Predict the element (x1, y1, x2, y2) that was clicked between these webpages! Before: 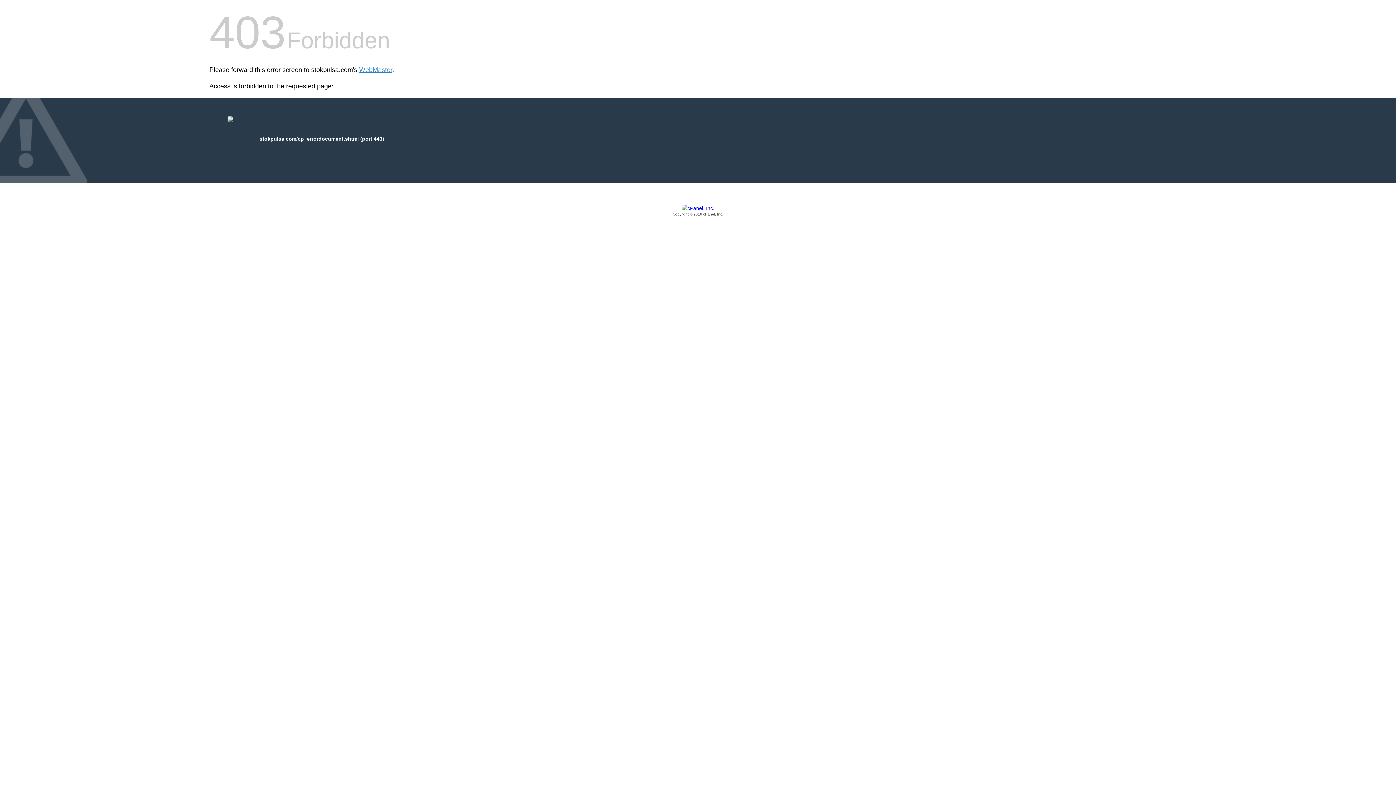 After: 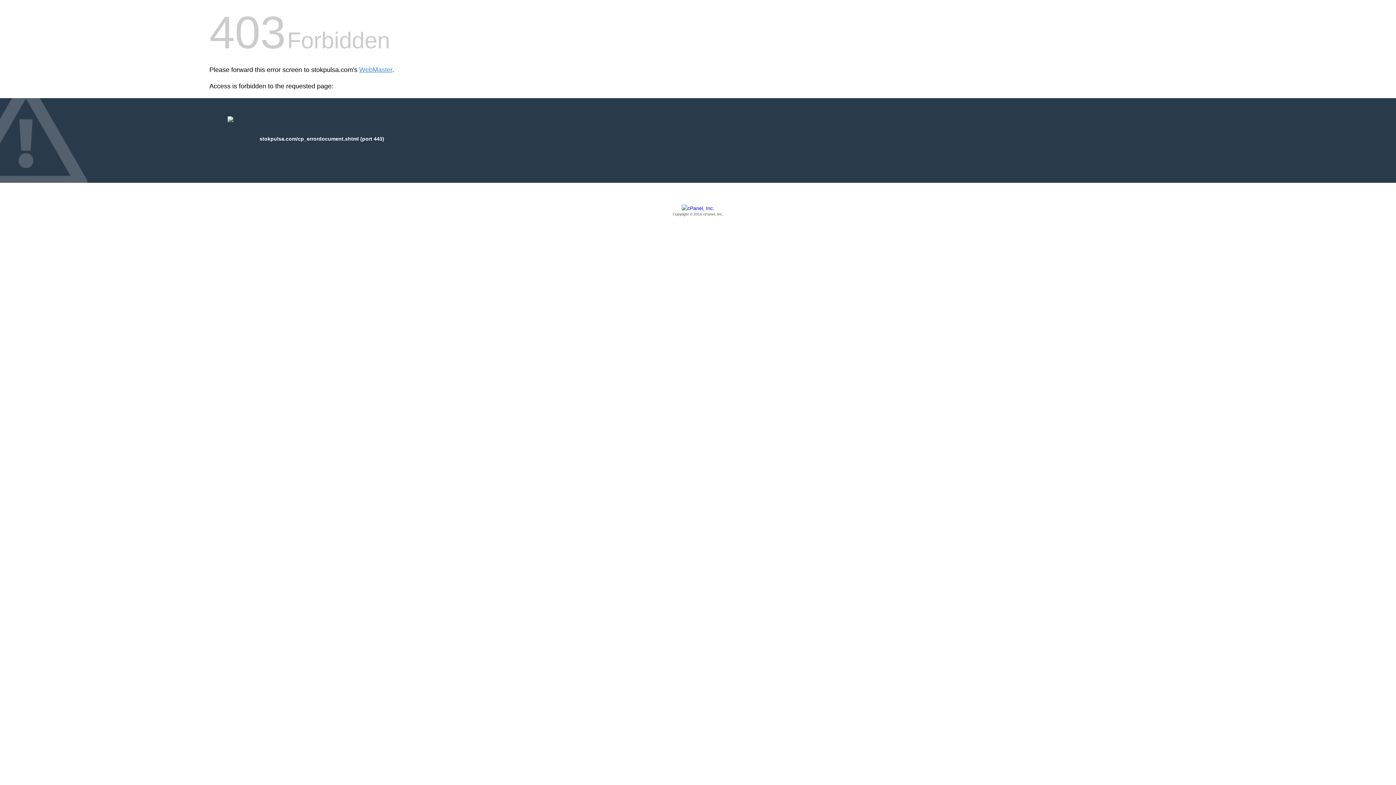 Action: label: Copyright © 2016 cPanel, Inc. bbox: (209, 205, 1186, 217)